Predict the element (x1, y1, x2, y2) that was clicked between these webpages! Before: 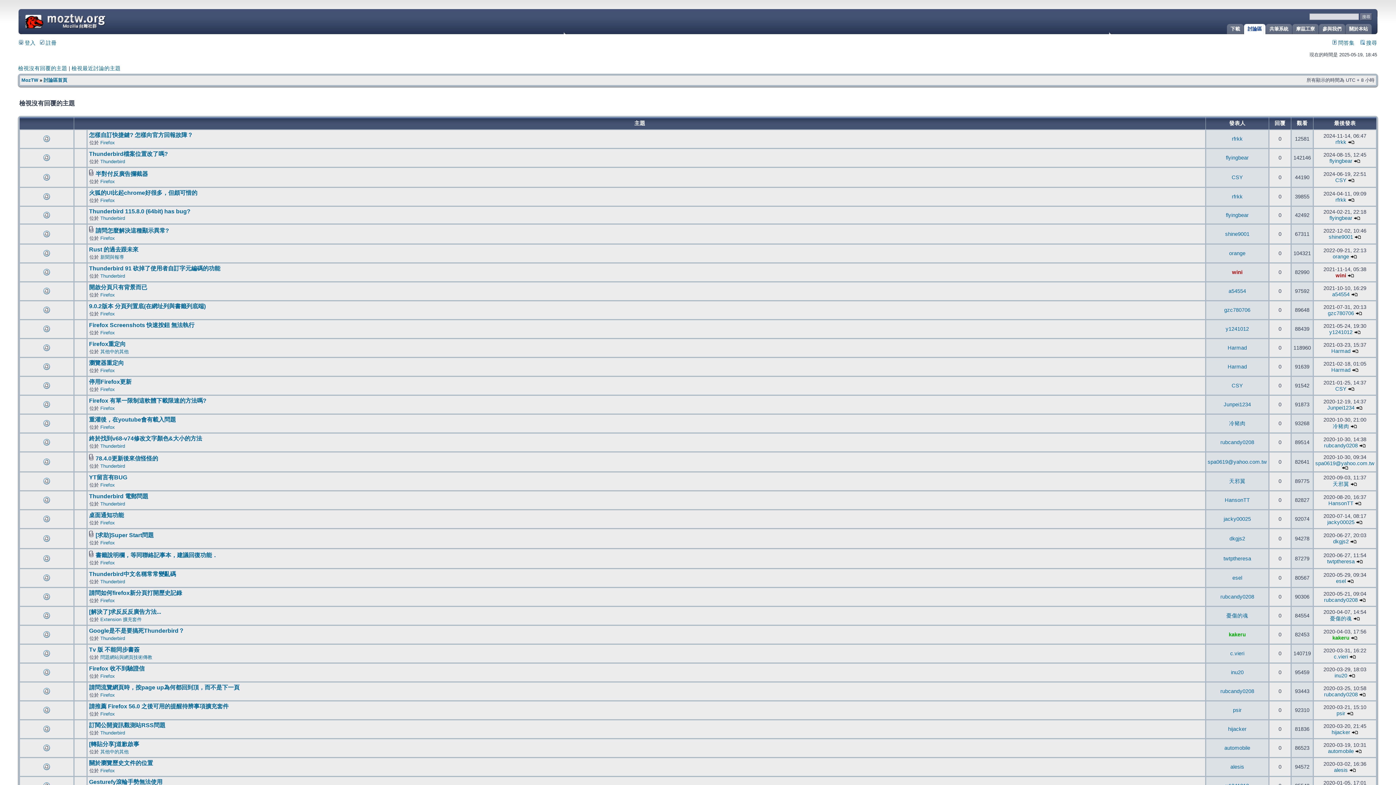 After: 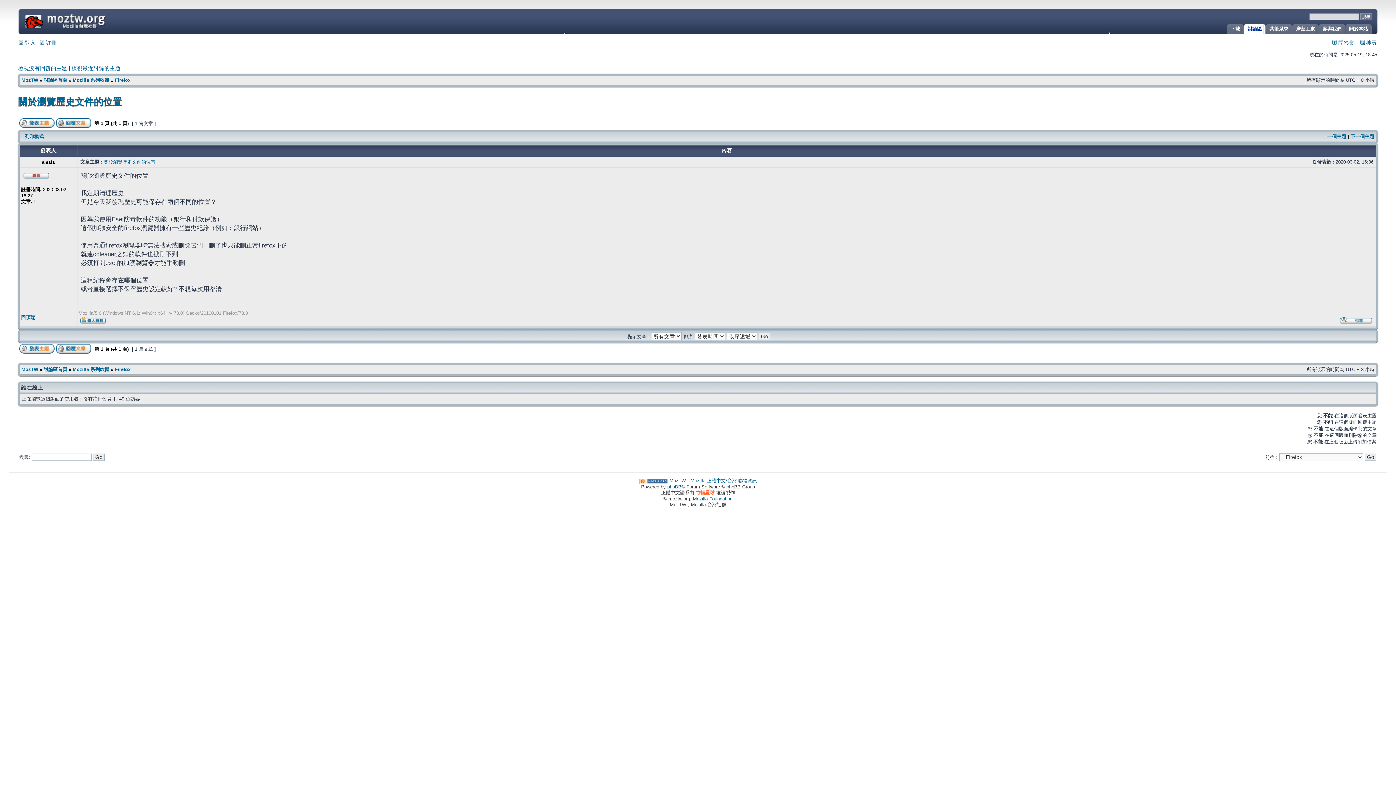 Action: label: 關於瀏覽歷史文件的位置 bbox: (89, 760, 153, 766)